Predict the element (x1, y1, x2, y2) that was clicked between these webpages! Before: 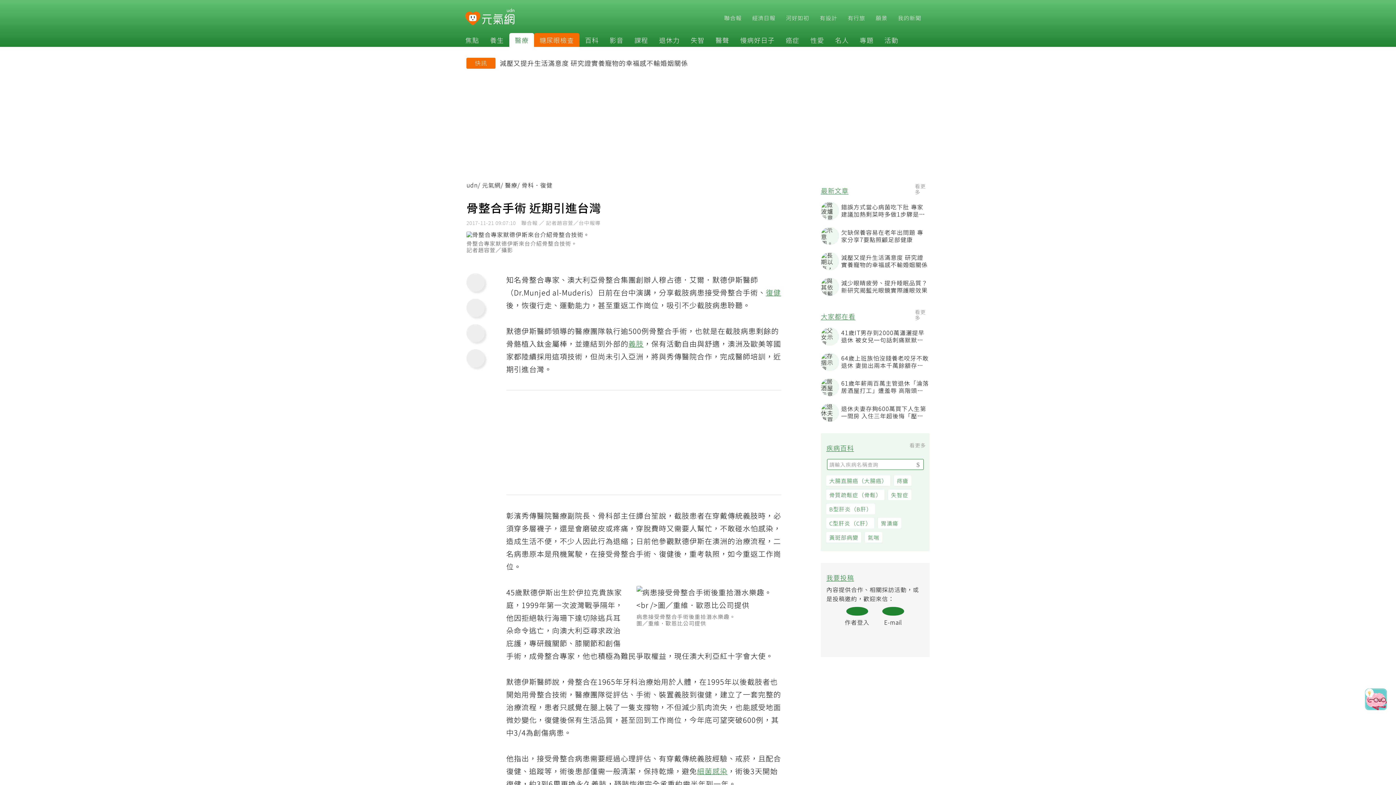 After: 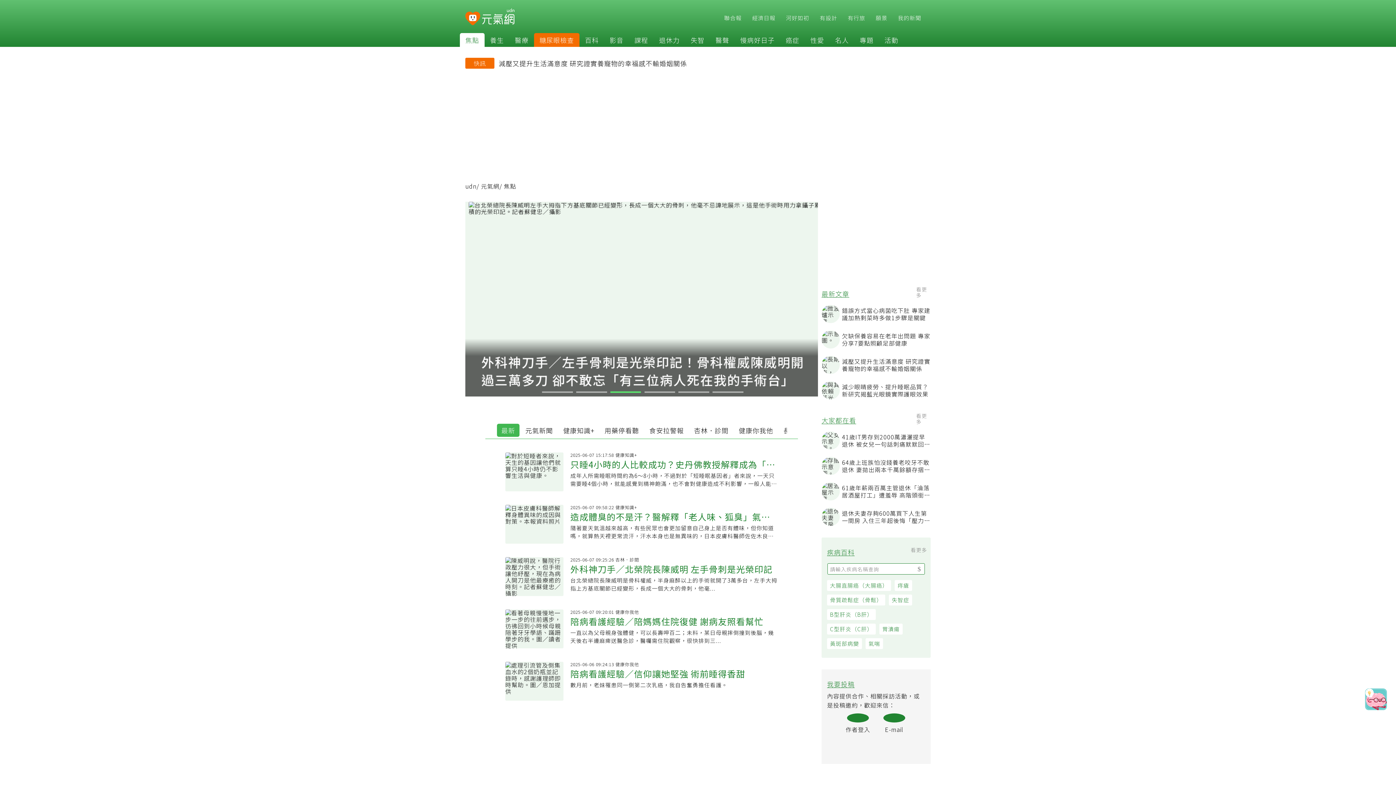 Action: label: 焦點 bbox: (460, 35, 484, 44)